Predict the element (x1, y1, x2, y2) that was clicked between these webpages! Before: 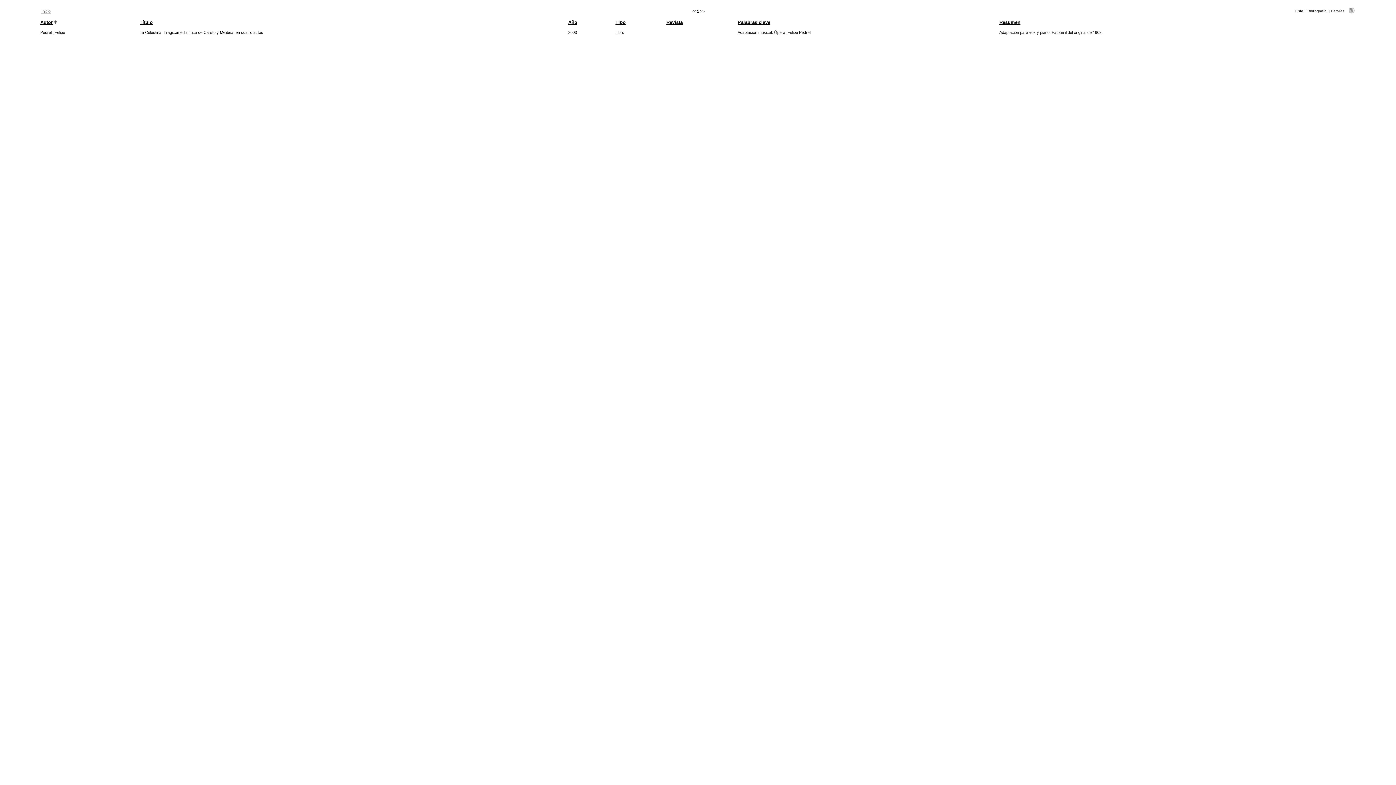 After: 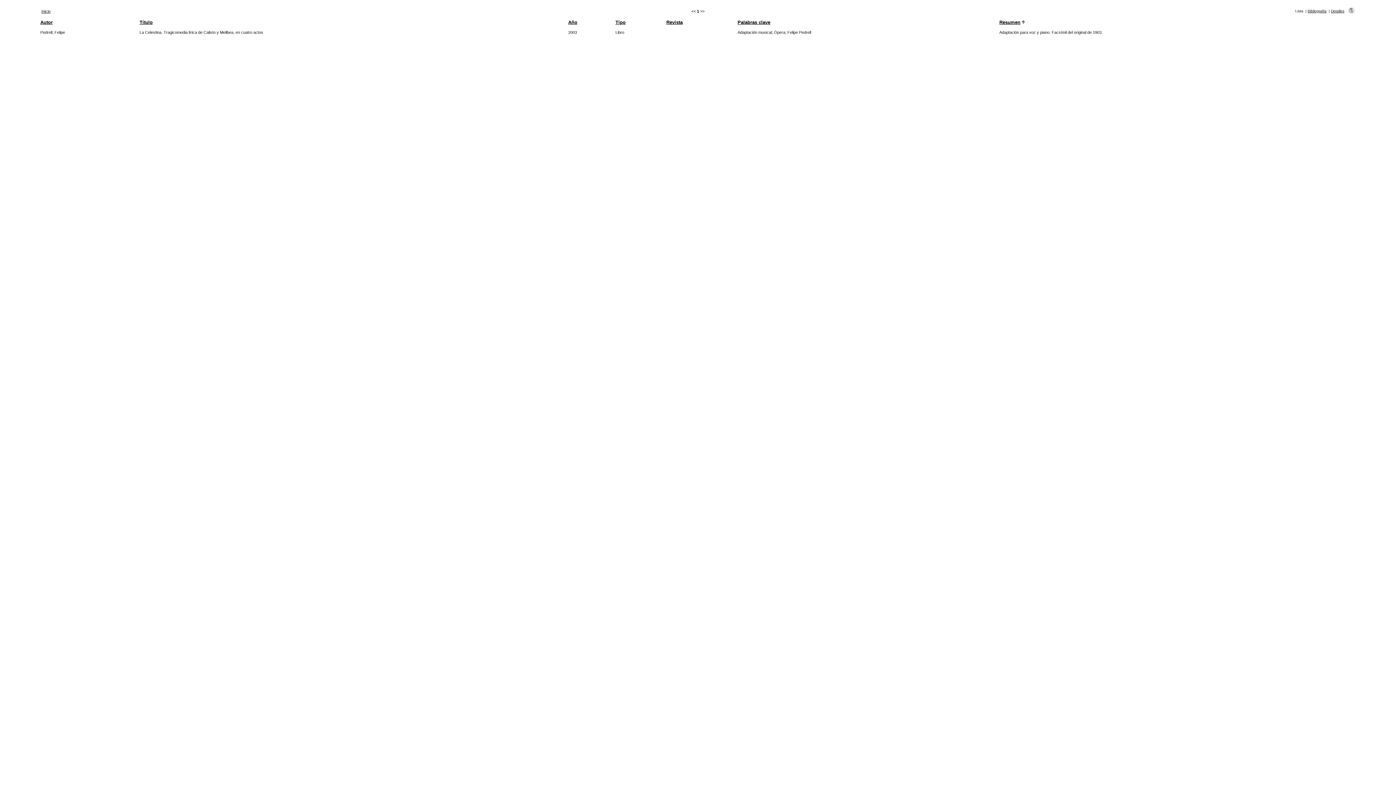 Action: bbox: (999, 19, 1020, 25) label: Resumen